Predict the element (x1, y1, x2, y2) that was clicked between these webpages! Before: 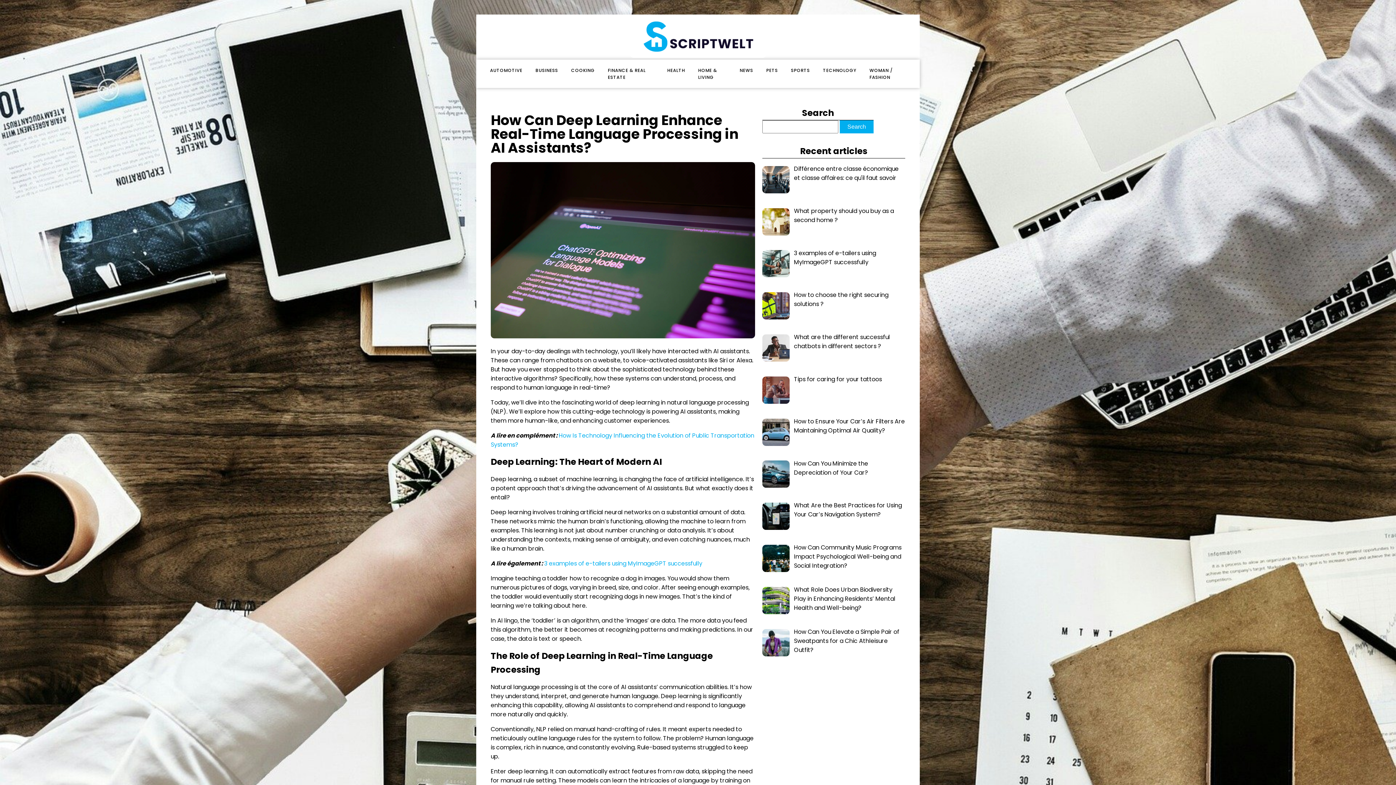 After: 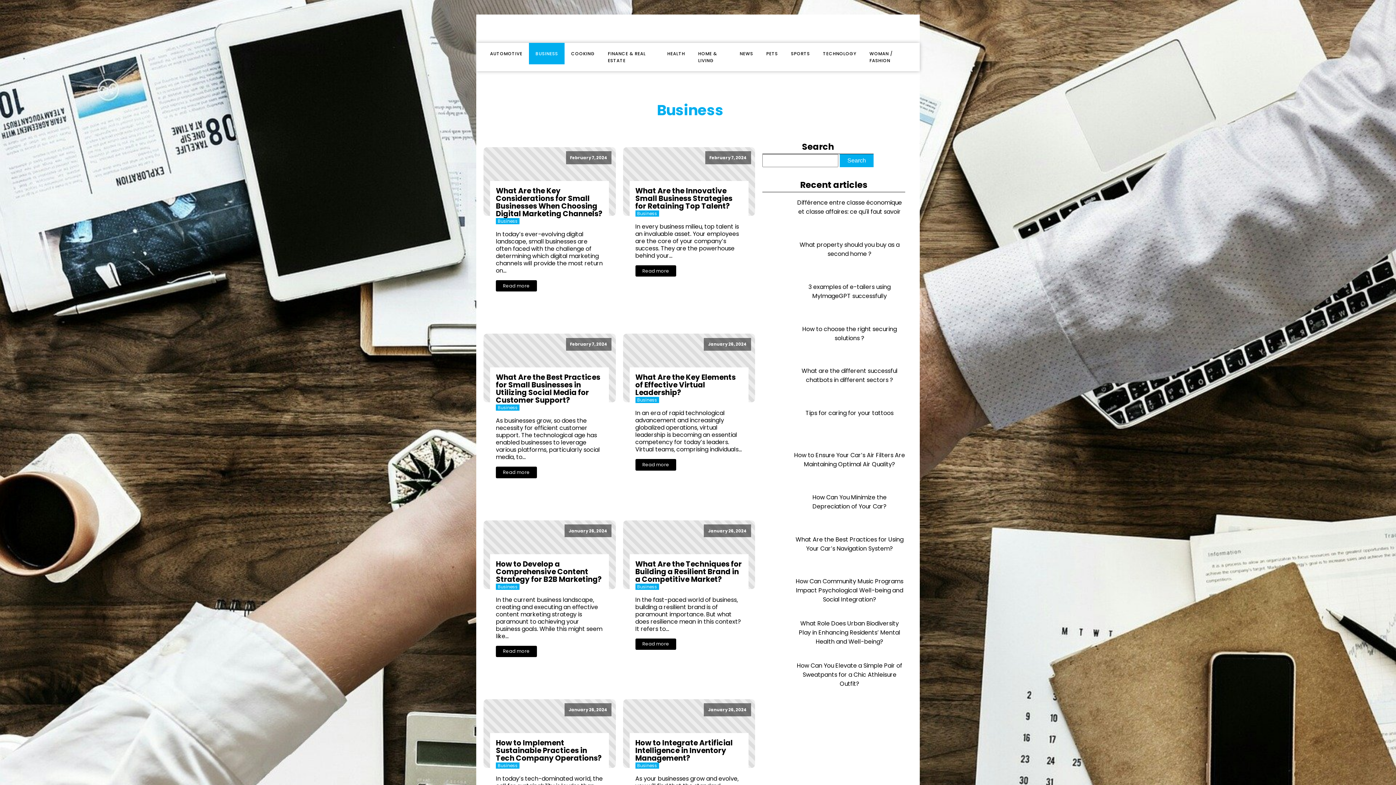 Action: label: BUSINESS bbox: (529, 59, 564, 81)